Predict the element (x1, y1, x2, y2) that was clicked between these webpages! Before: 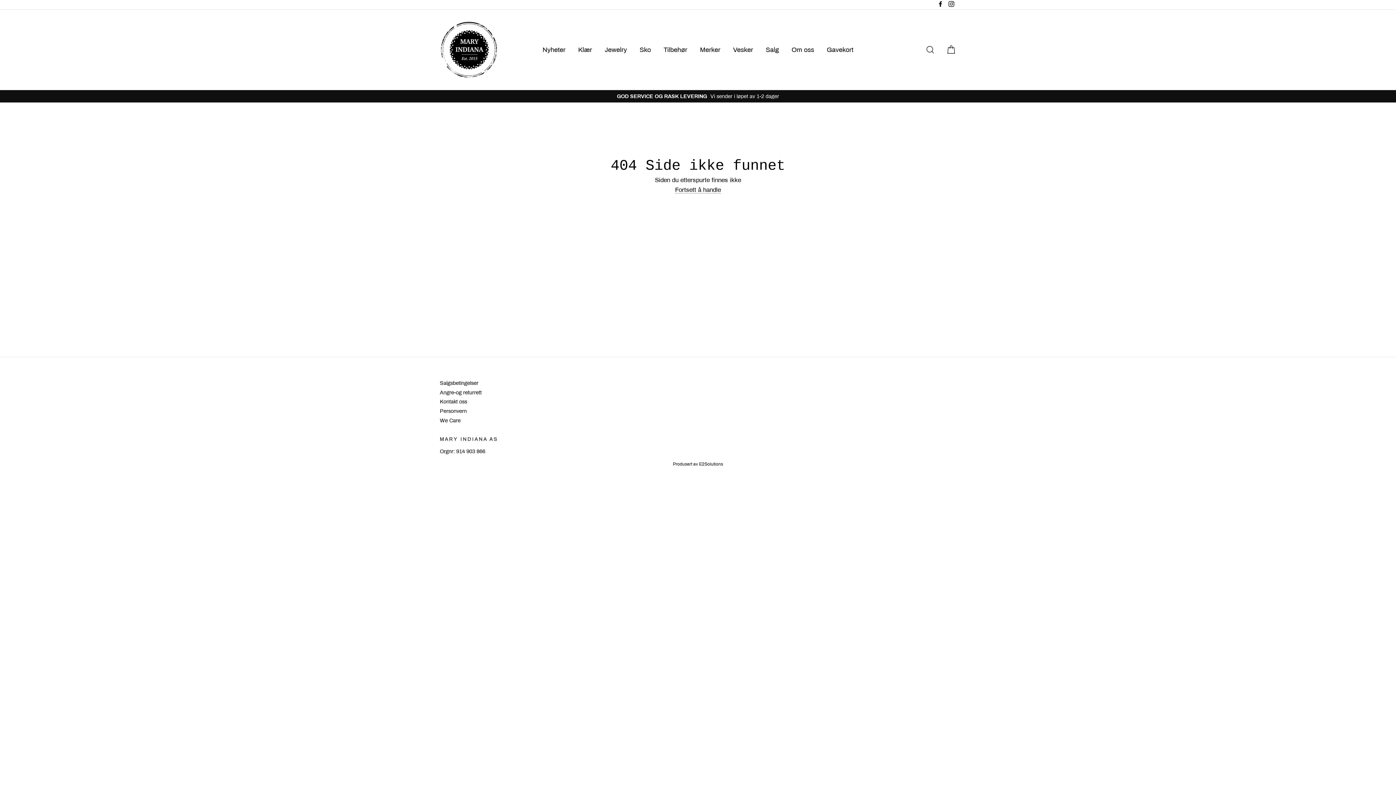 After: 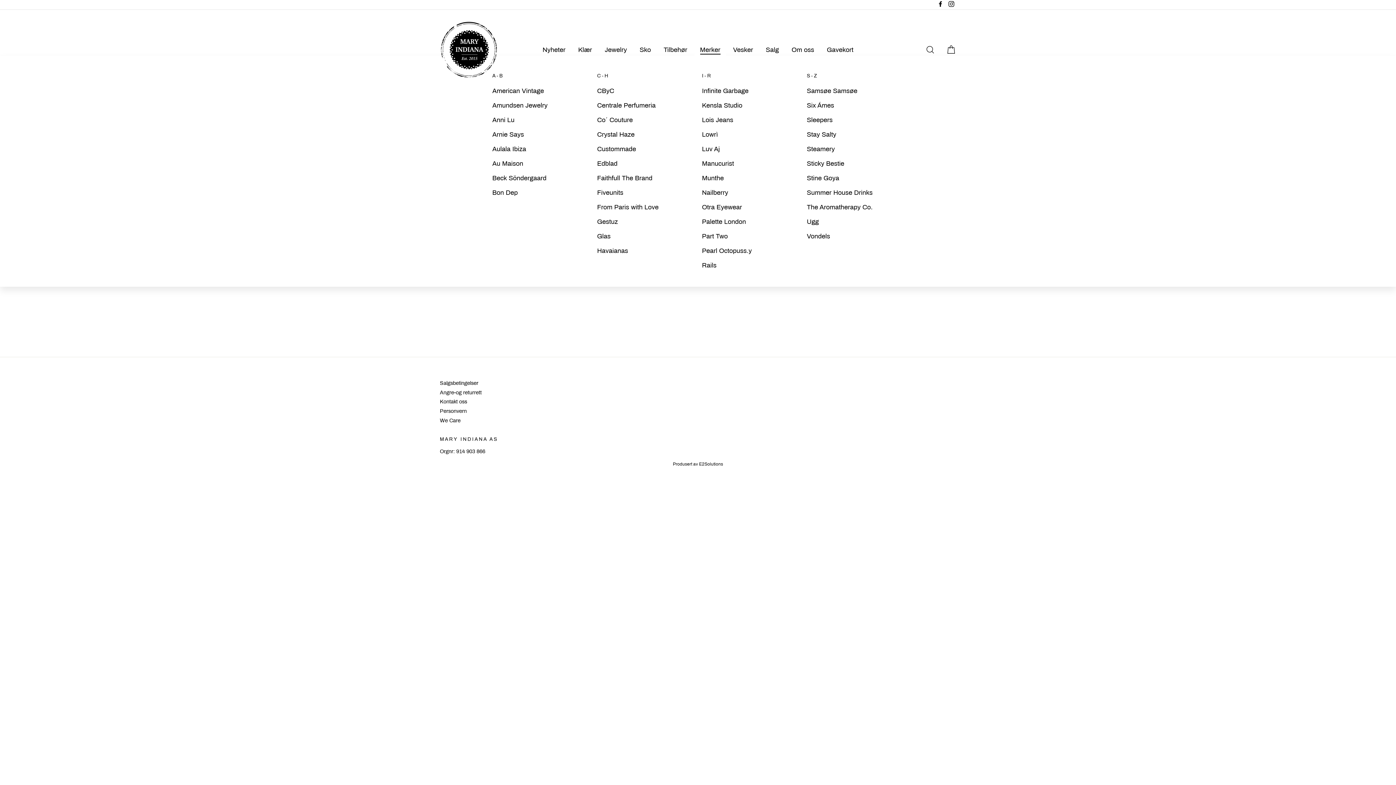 Action: label: Merker bbox: (694, 43, 726, 55)